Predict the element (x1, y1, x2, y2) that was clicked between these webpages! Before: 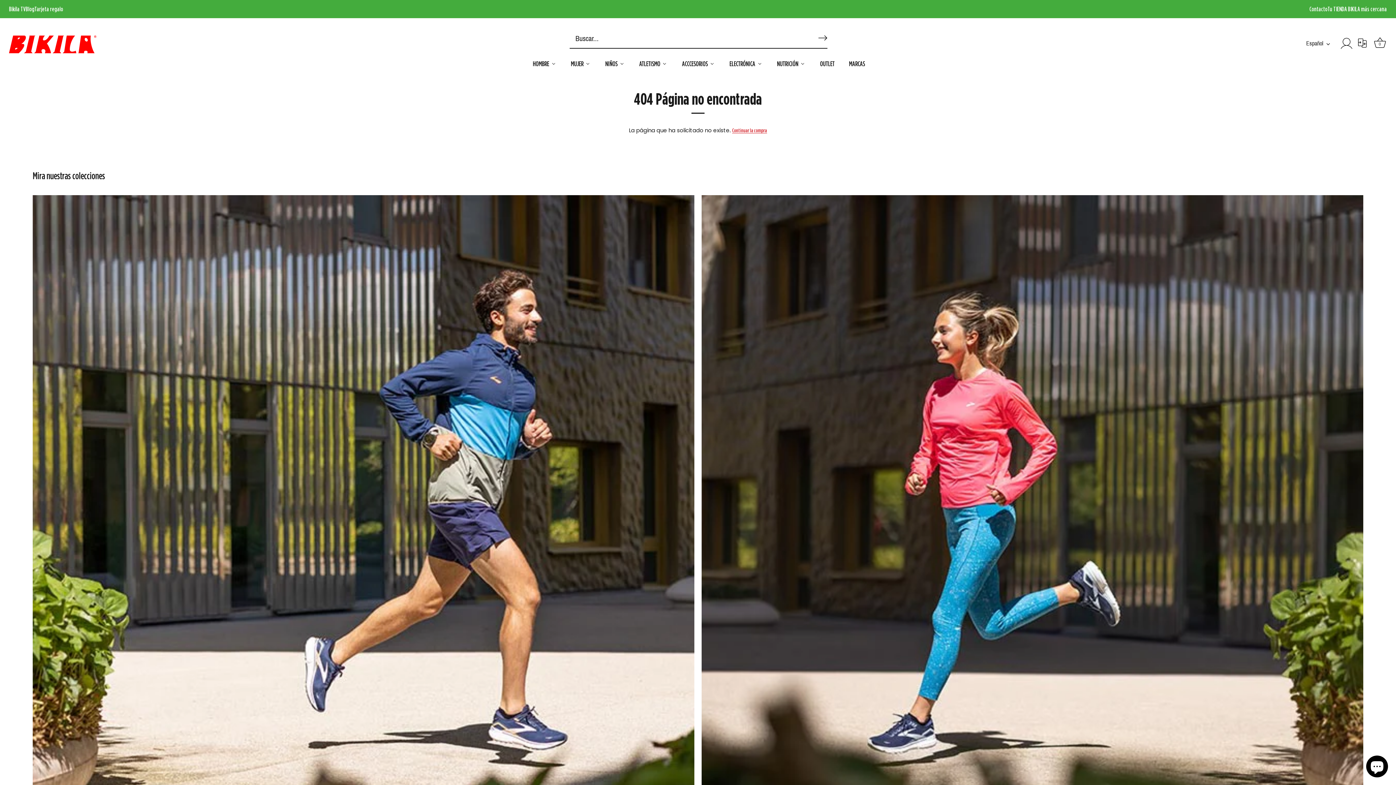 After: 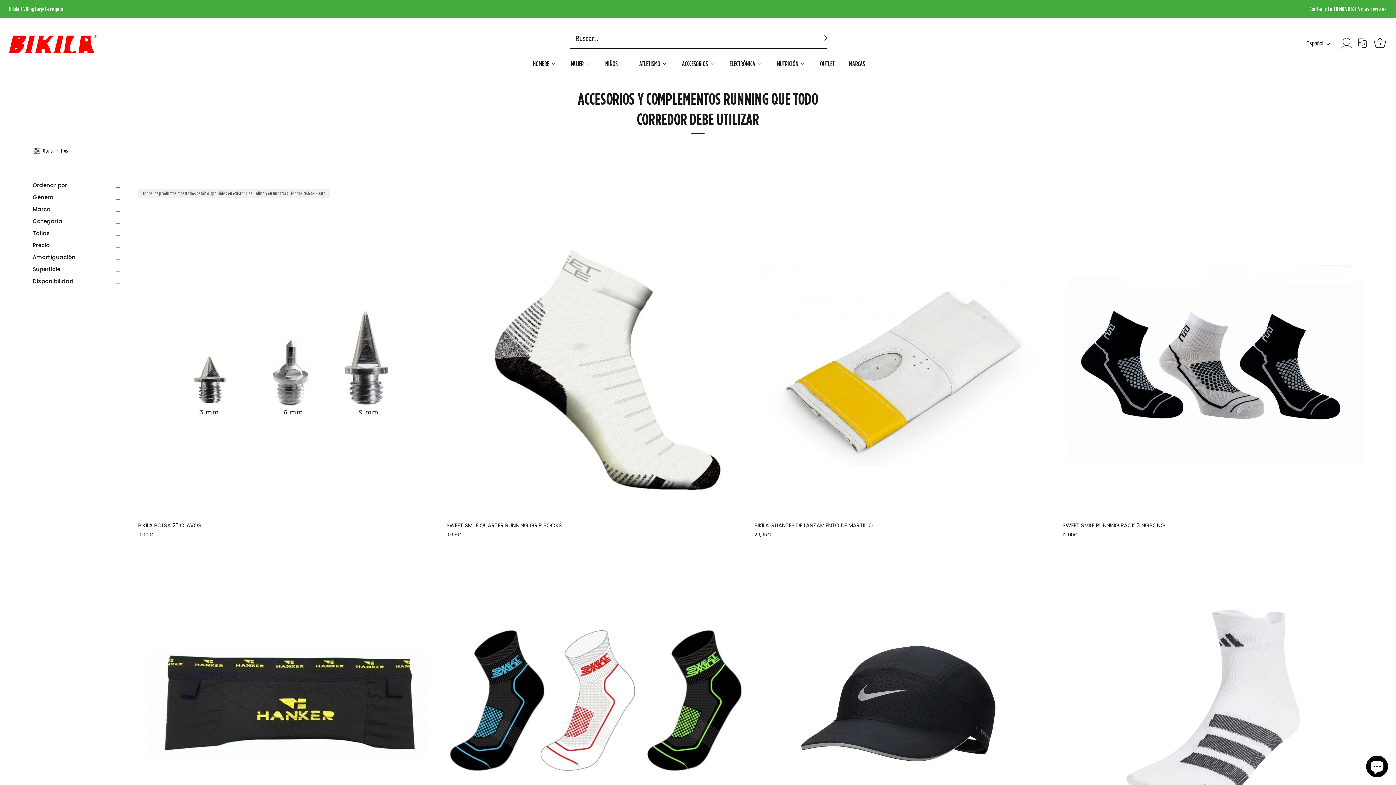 Action: label: ACCCESORIOS bbox: (674, 56, 722, 70)